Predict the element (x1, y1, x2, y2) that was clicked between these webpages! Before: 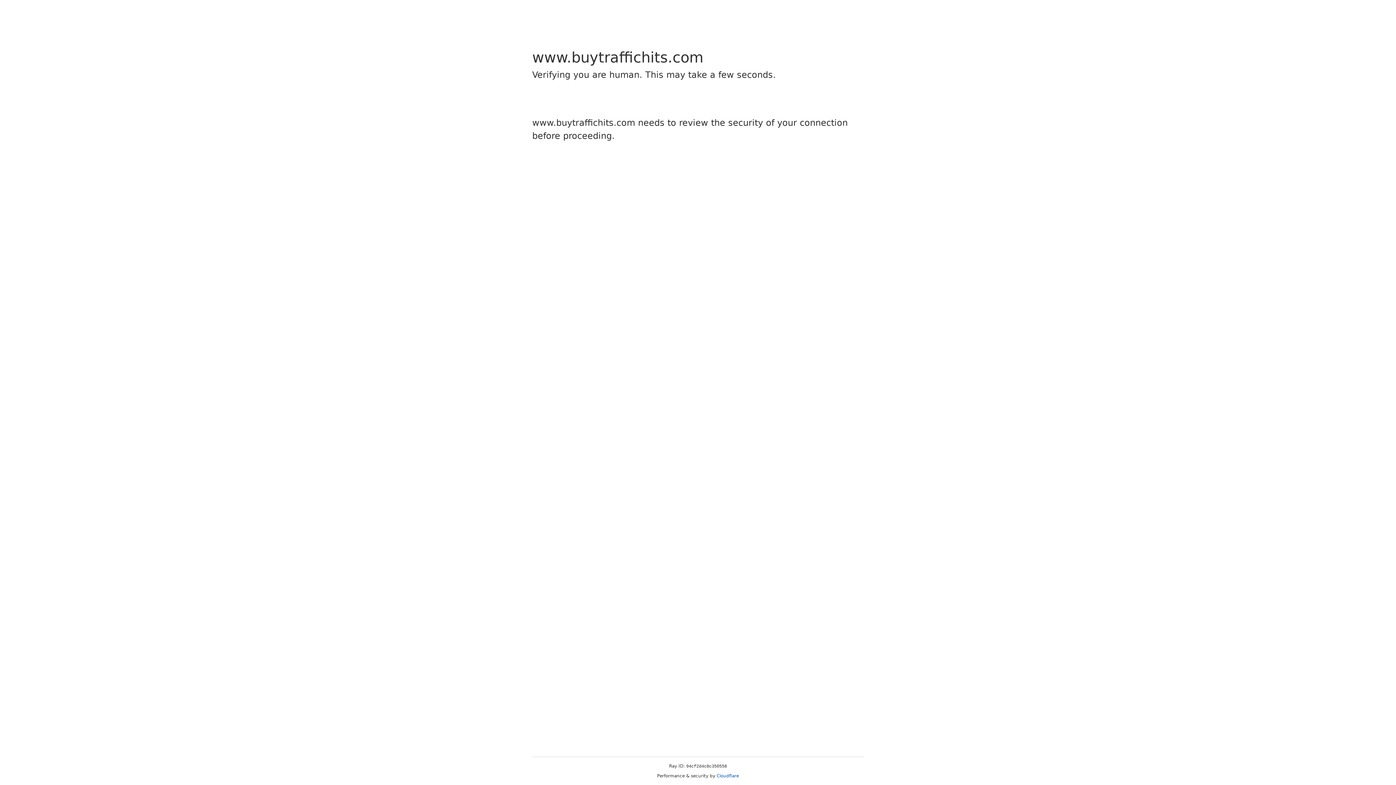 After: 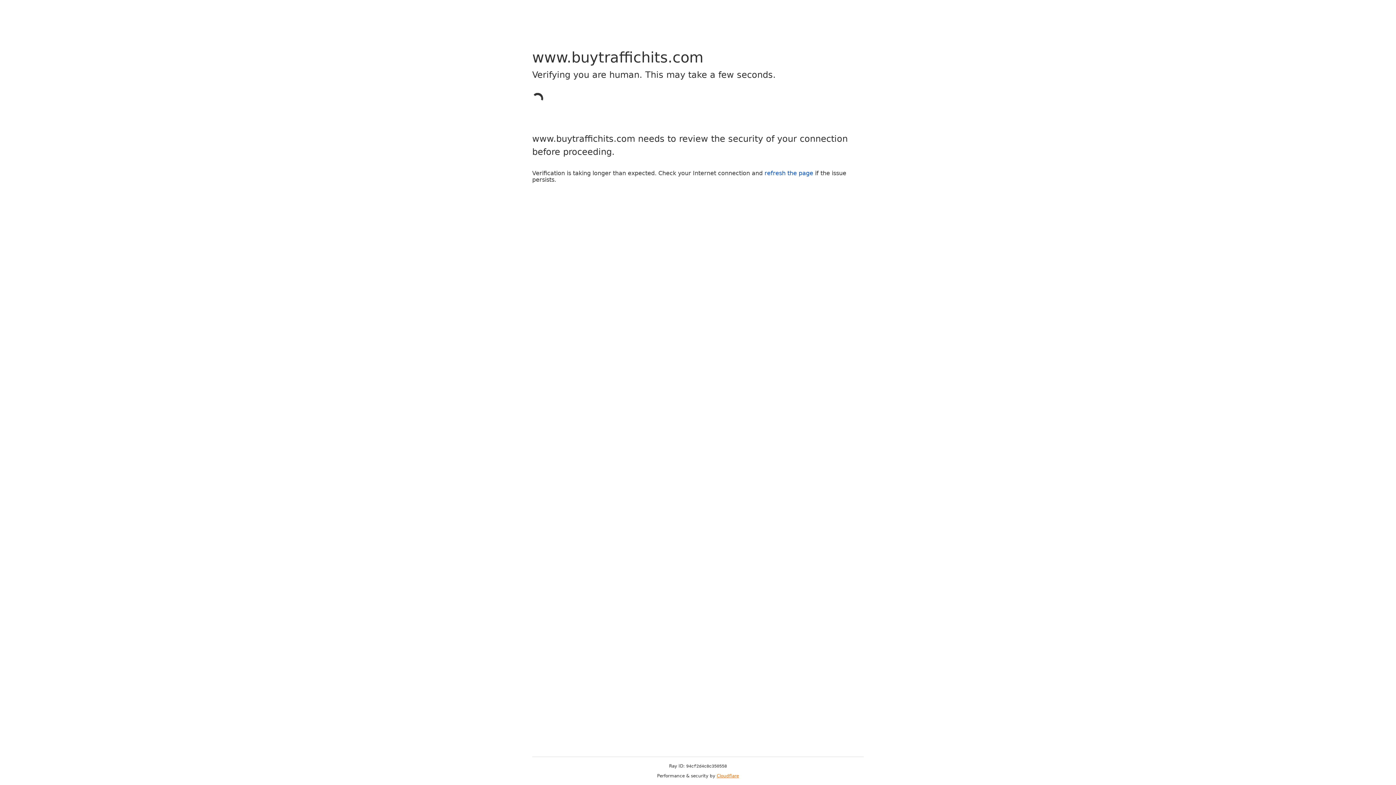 Action: bbox: (716, 773, 739, 778) label: Cloudflare